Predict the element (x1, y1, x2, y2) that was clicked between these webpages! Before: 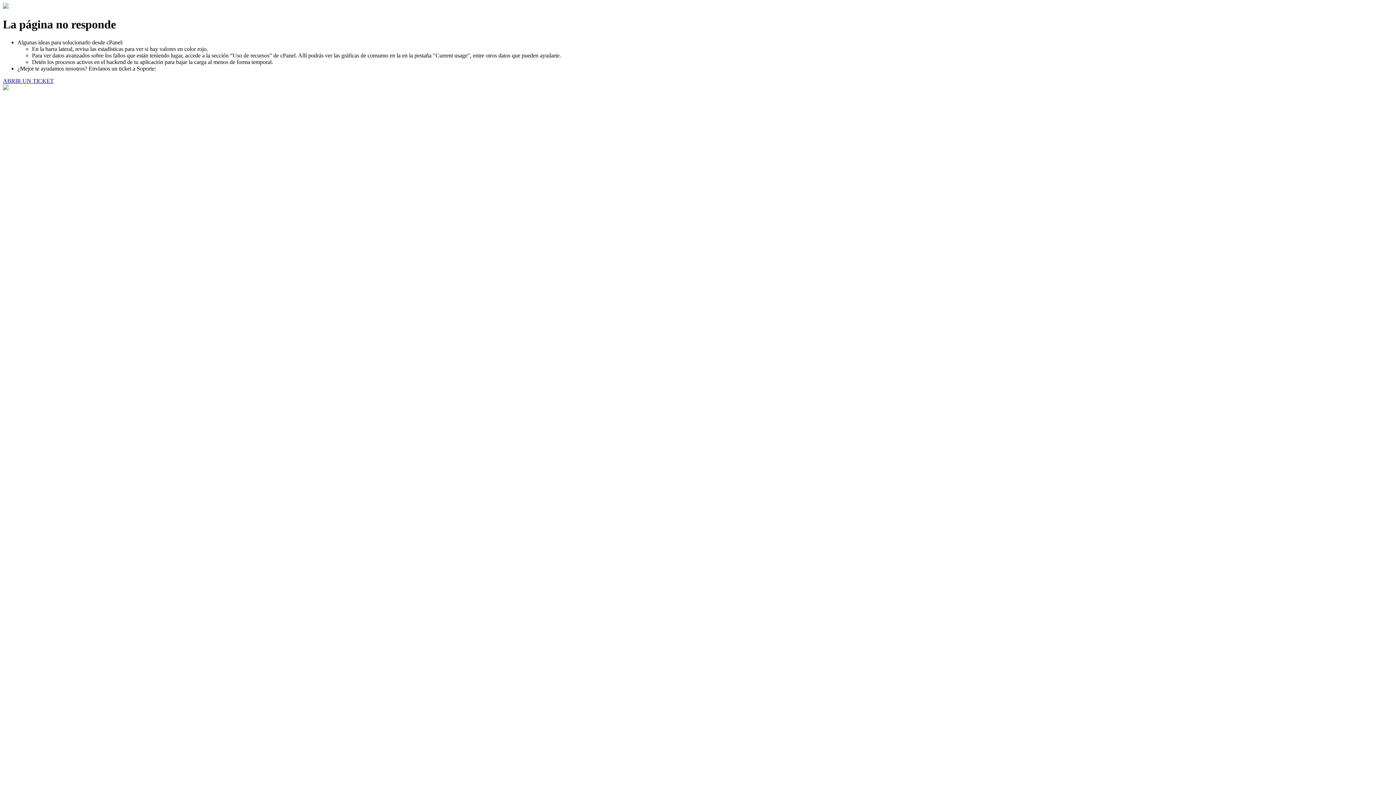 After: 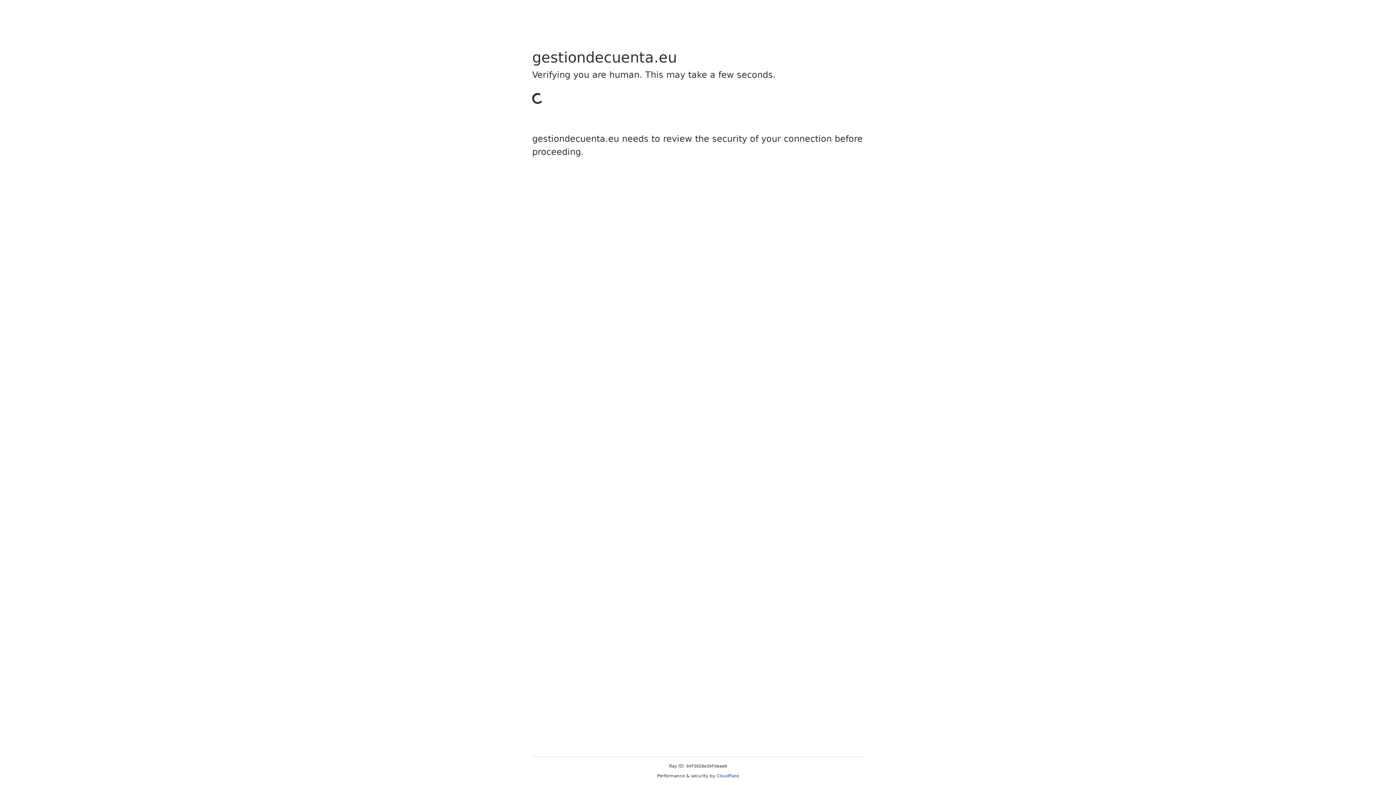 Action: label: ABRIR UN TICKET bbox: (2, 77, 53, 83)